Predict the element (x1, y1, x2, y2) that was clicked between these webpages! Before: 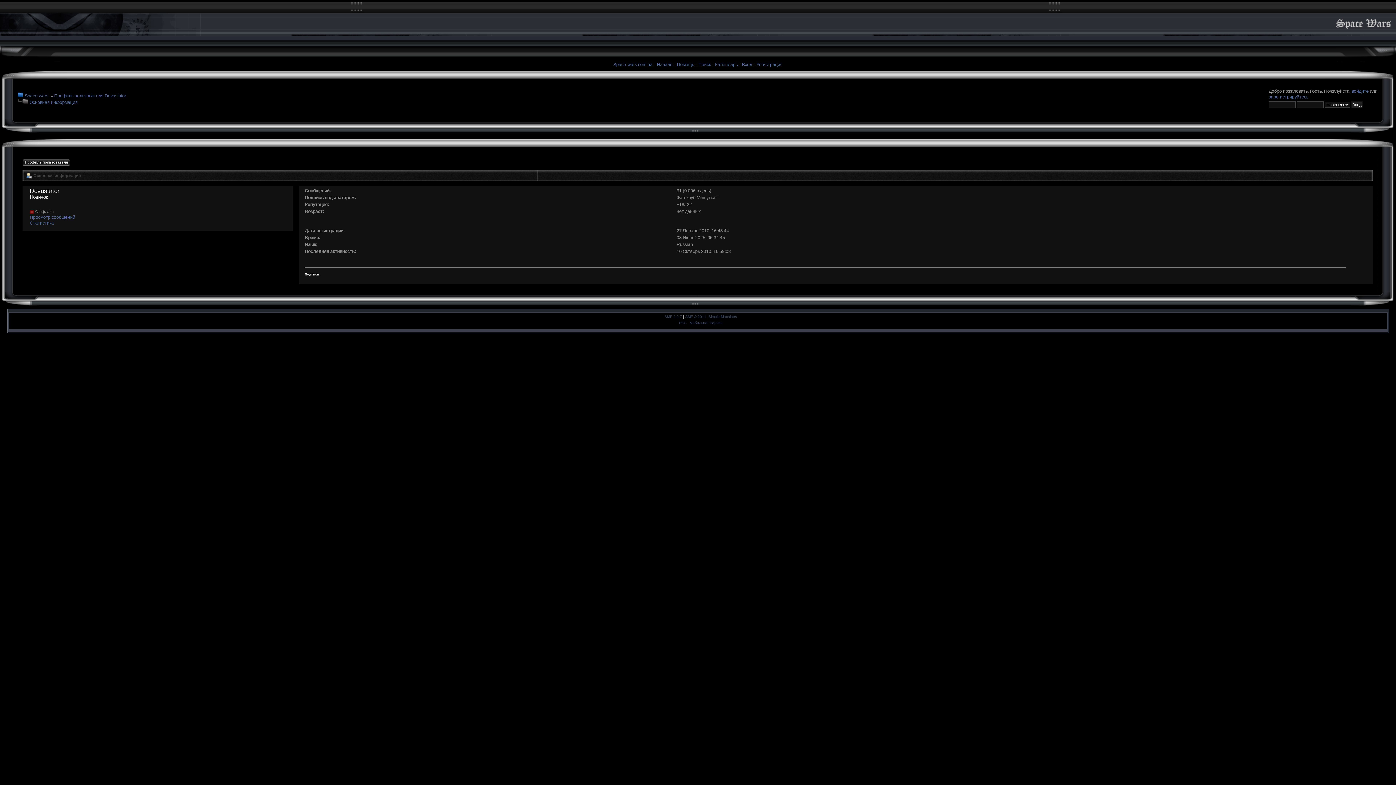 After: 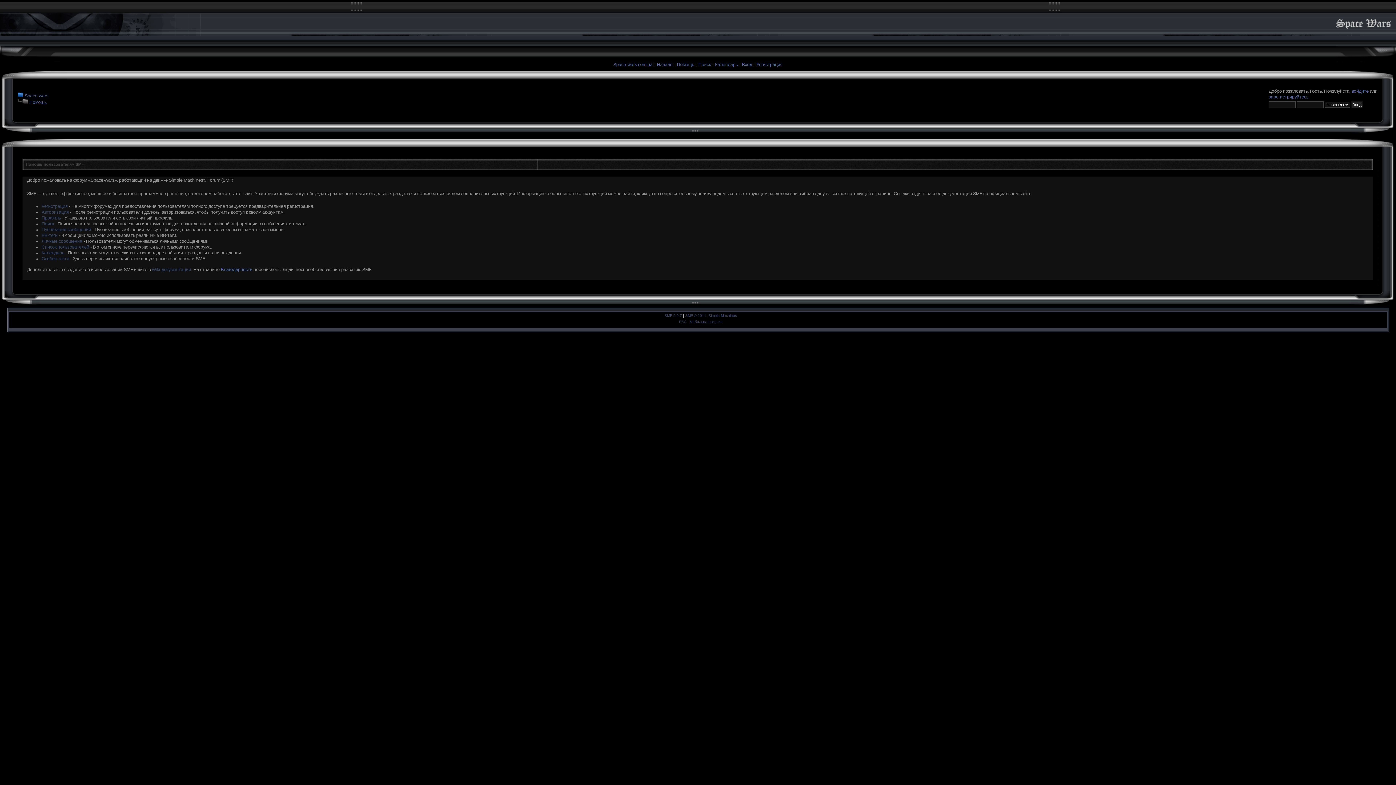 Action: bbox: (677, 62, 694, 67) label: Помощь